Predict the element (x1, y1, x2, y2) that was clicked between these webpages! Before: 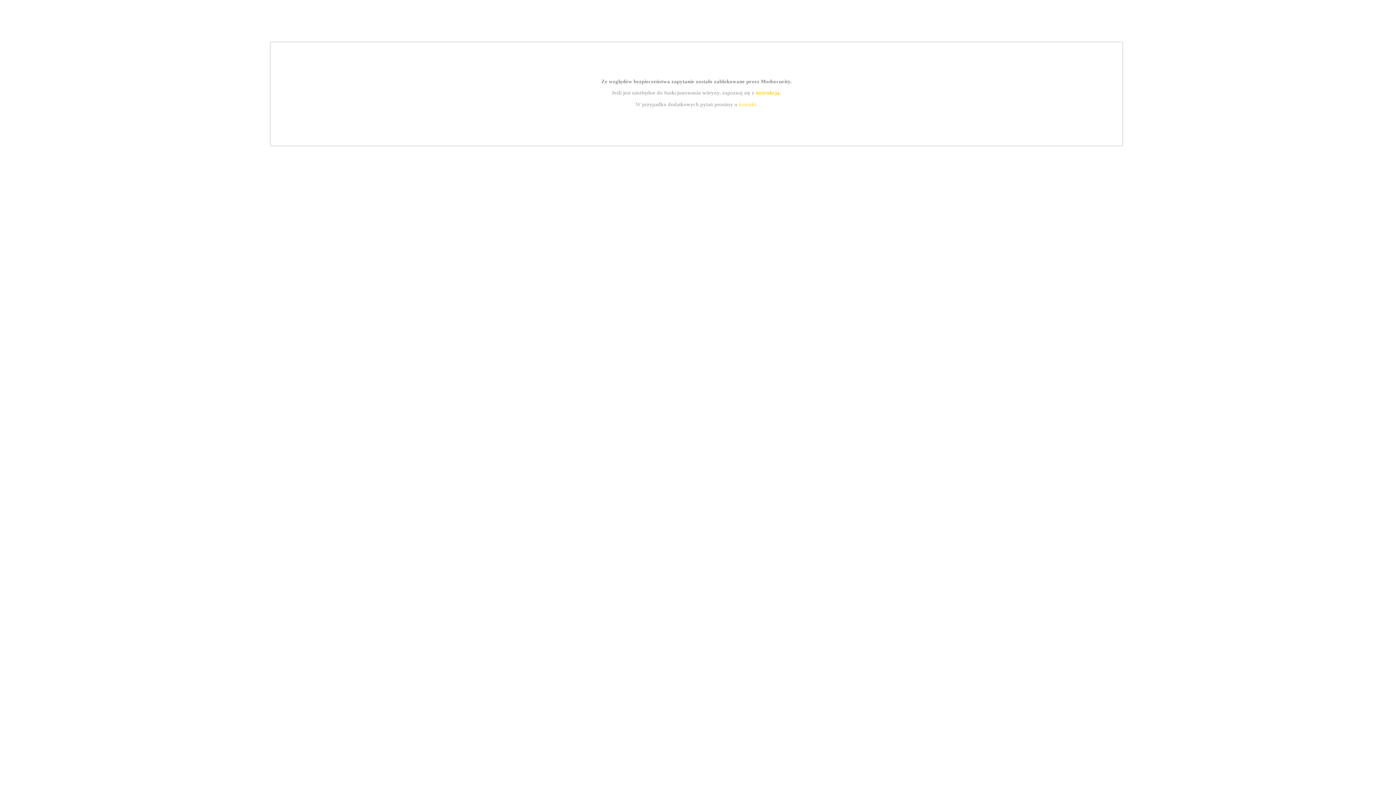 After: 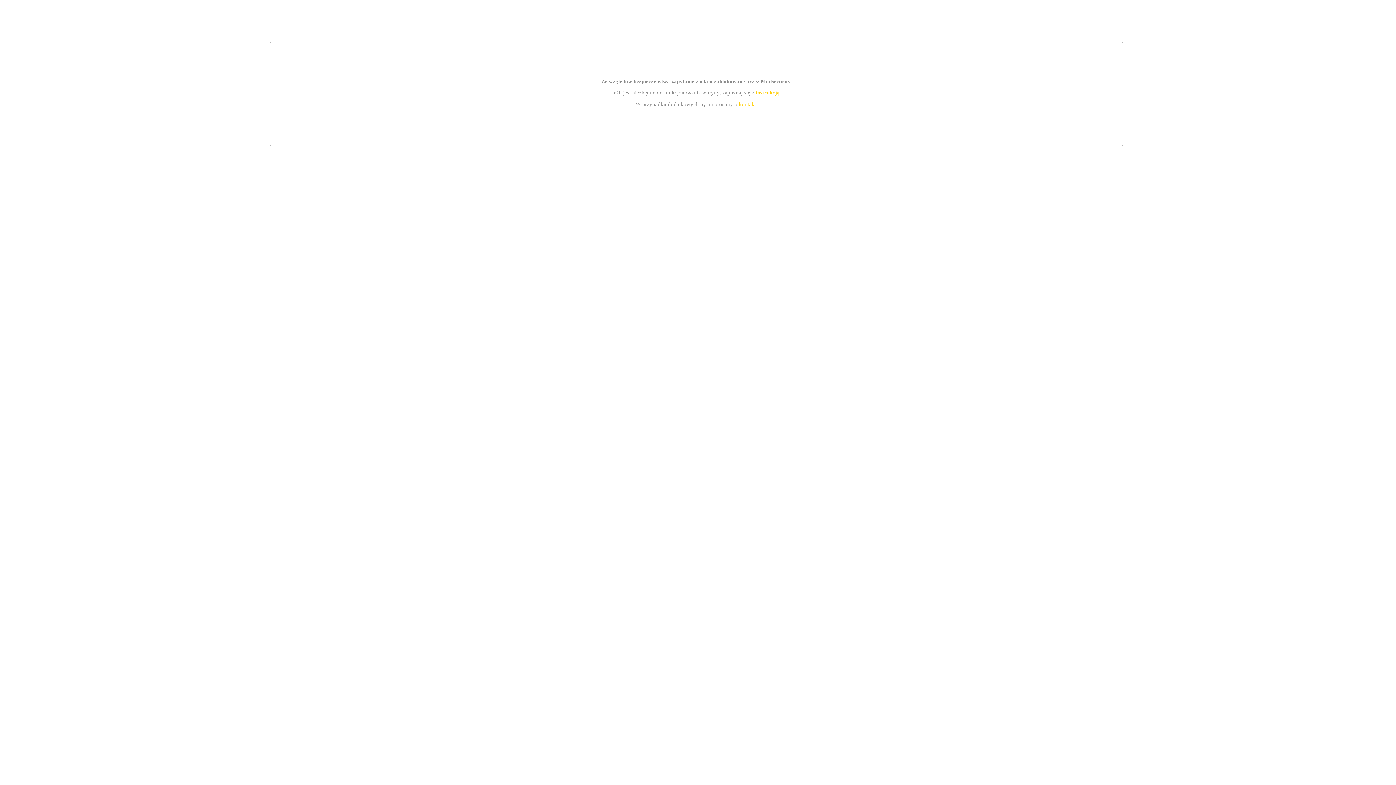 Action: label: instrukcją bbox: (755, 89, 779, 95)